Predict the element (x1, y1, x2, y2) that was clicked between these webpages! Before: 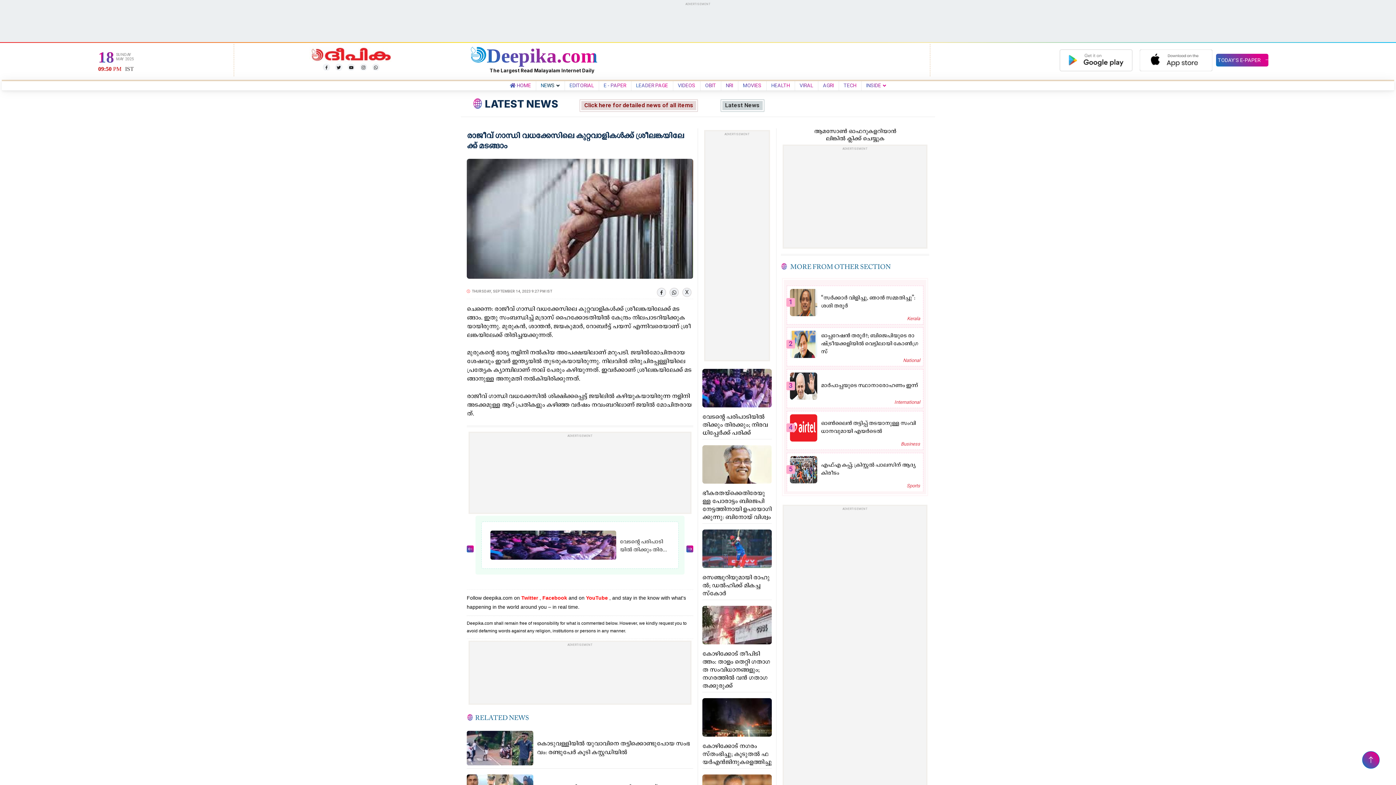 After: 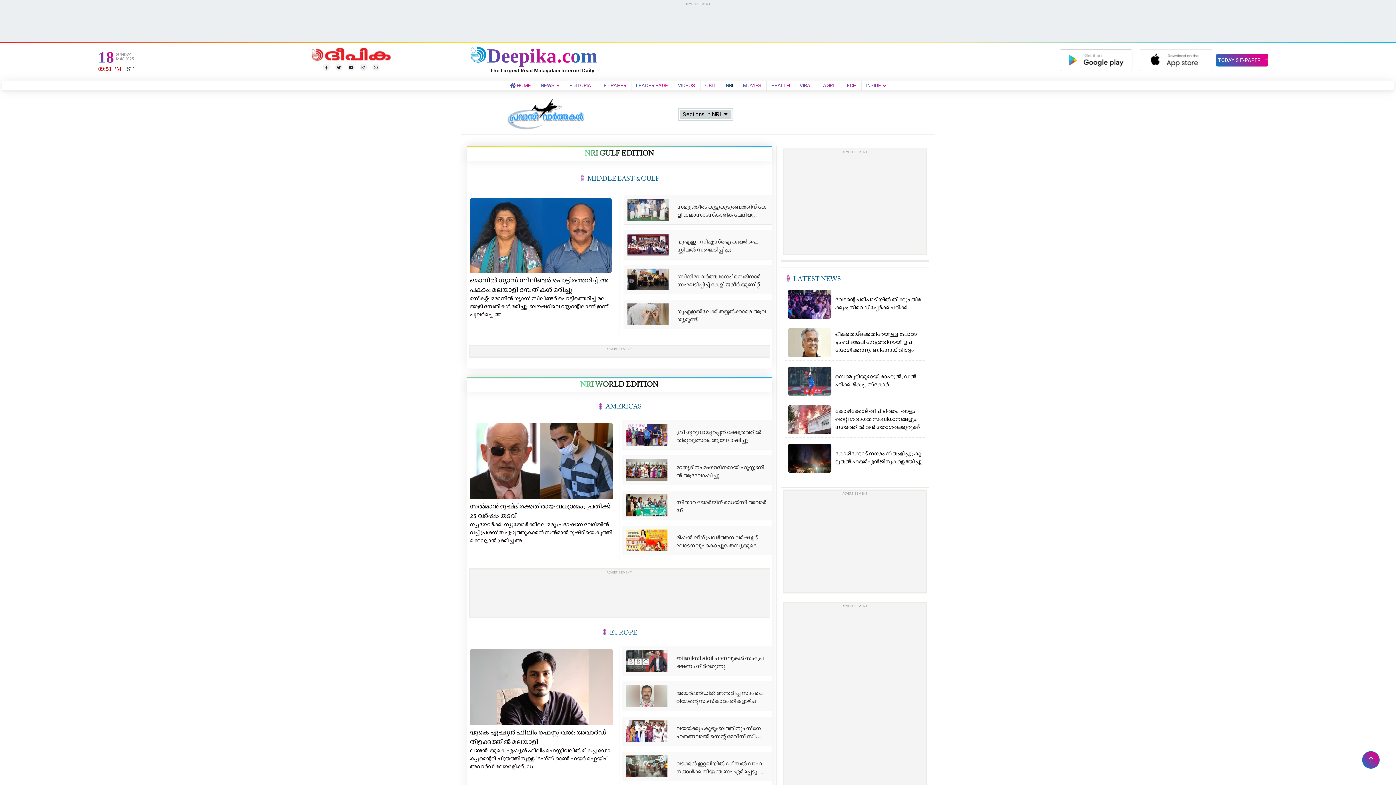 Action: bbox: (723, 82, 736, 88) label: NRI